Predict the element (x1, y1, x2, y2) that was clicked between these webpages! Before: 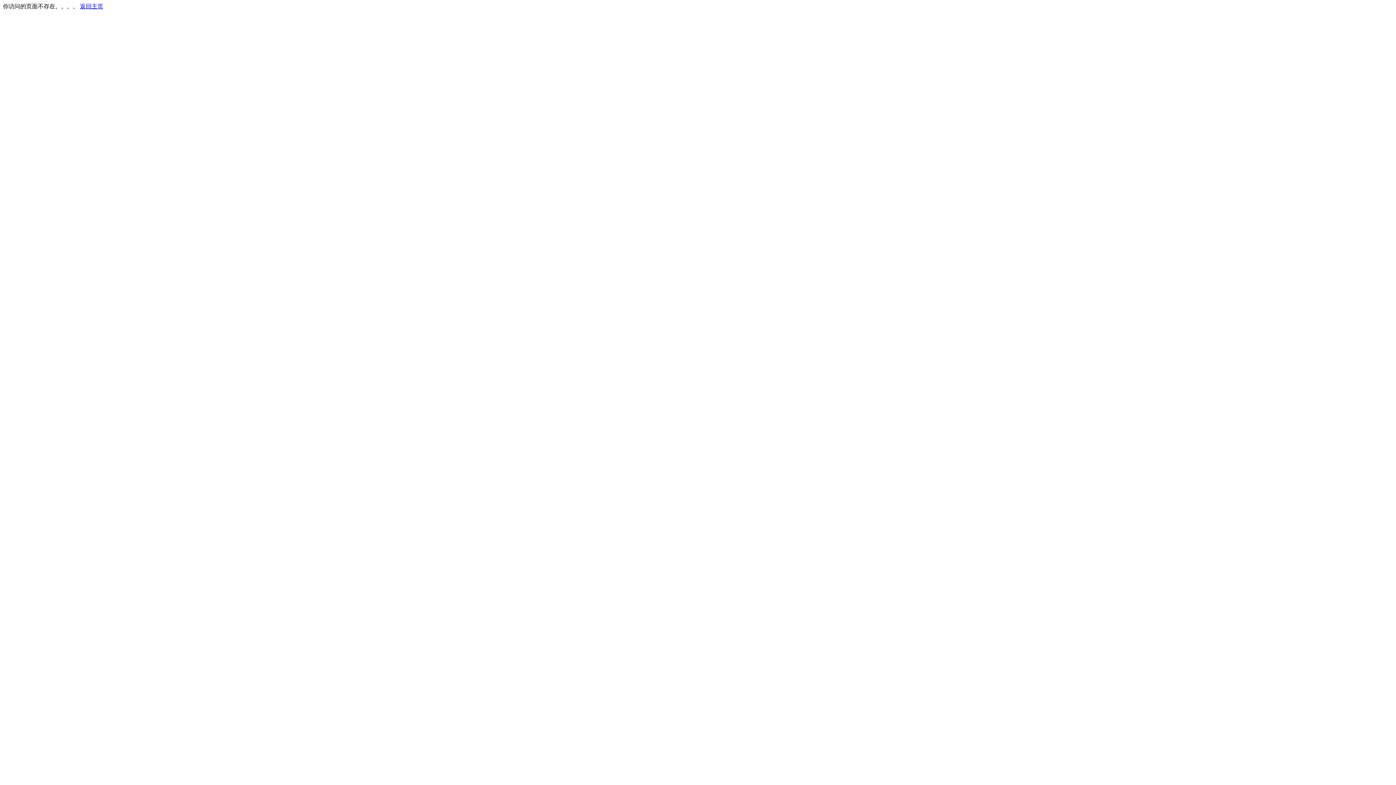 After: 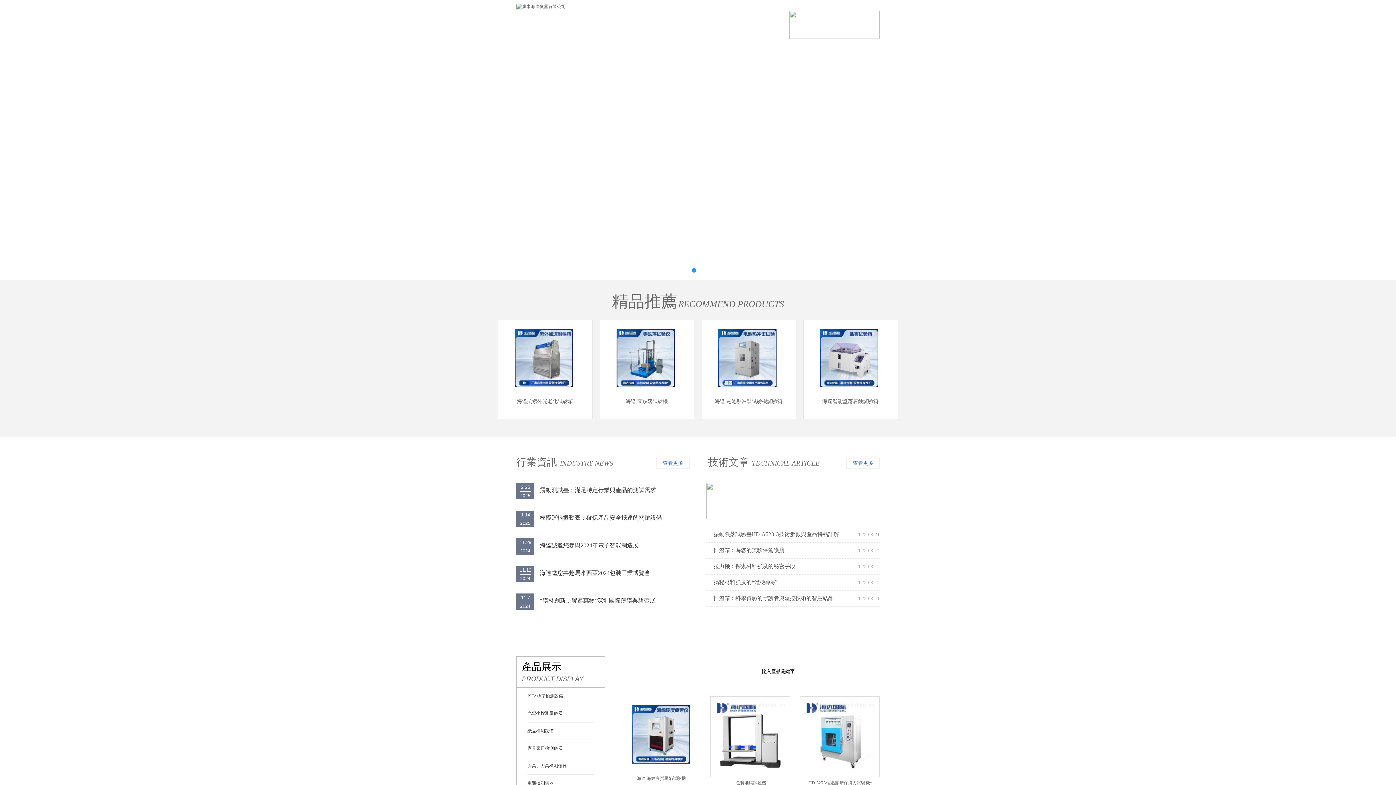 Action: label: 返回主页 bbox: (80, 3, 103, 9)